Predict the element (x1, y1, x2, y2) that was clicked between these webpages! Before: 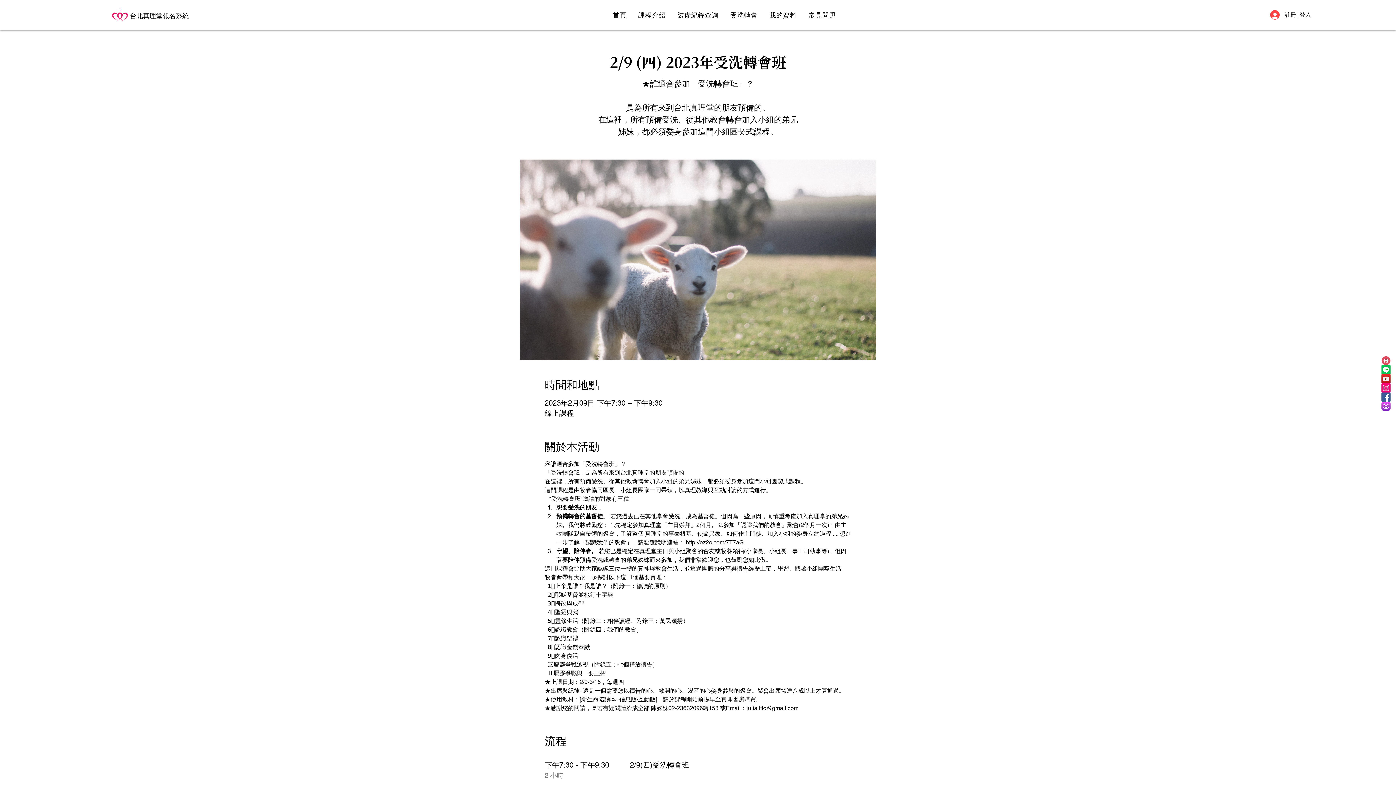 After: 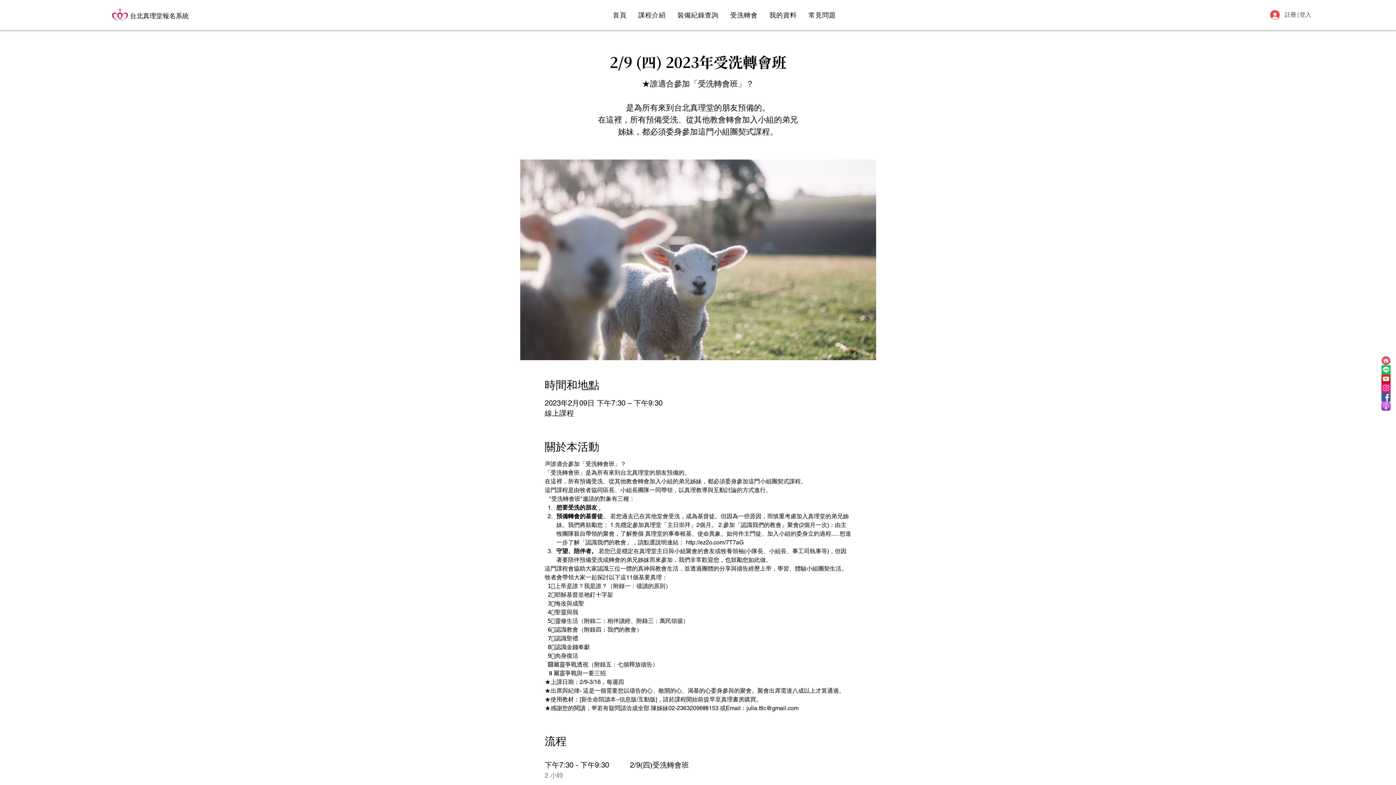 Action: bbox: (1265, 8, 1316, 21) label: 註冊 | 登入